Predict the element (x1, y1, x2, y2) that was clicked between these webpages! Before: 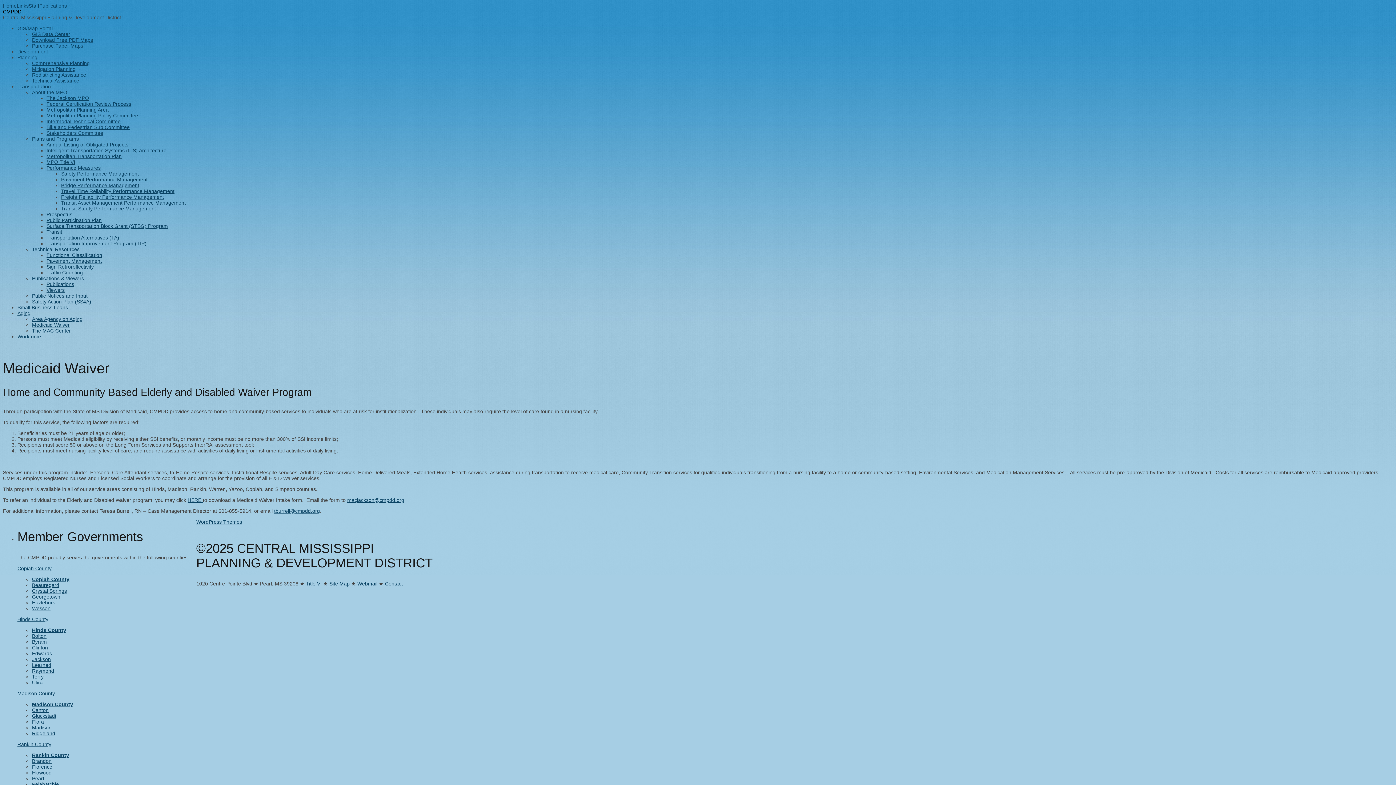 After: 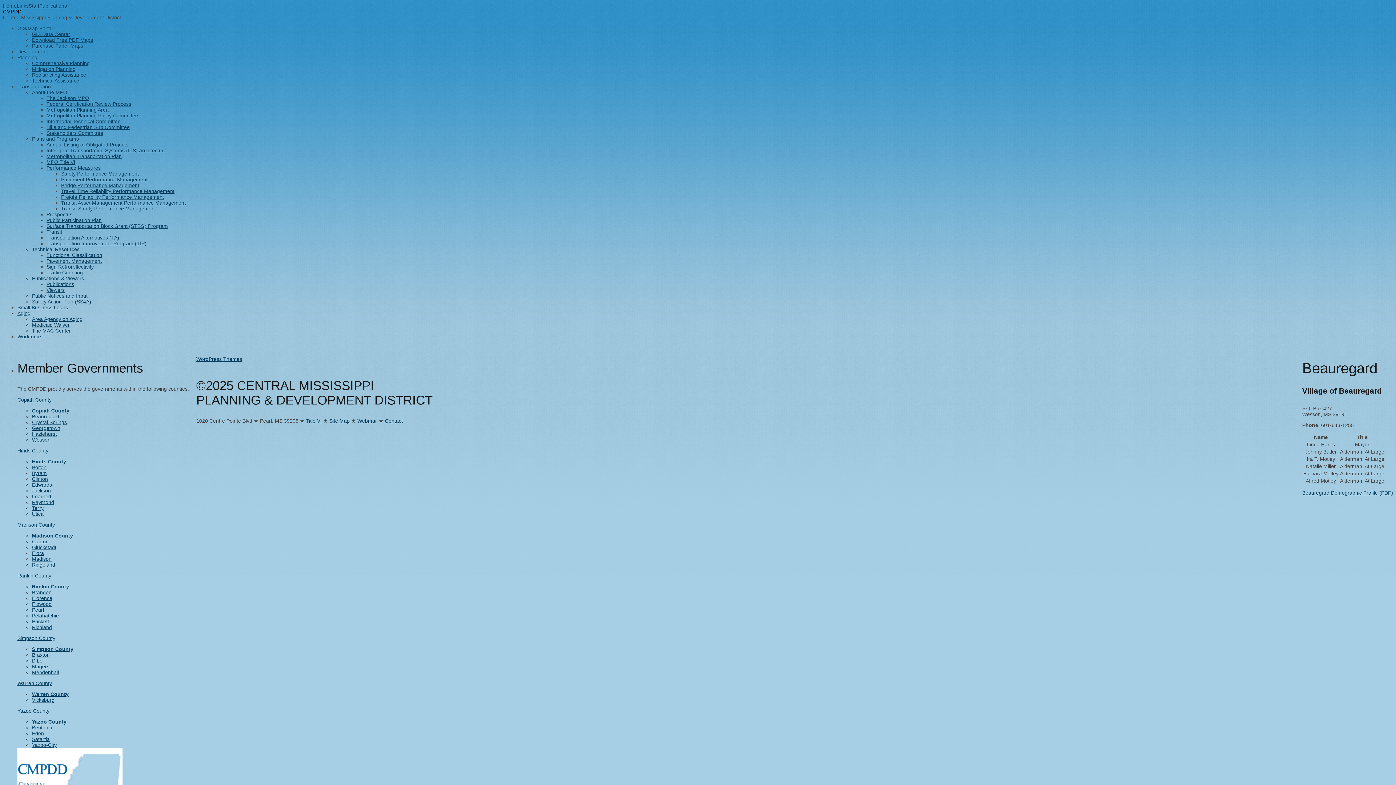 Action: bbox: (32, 582, 59, 588) label: Beauregard